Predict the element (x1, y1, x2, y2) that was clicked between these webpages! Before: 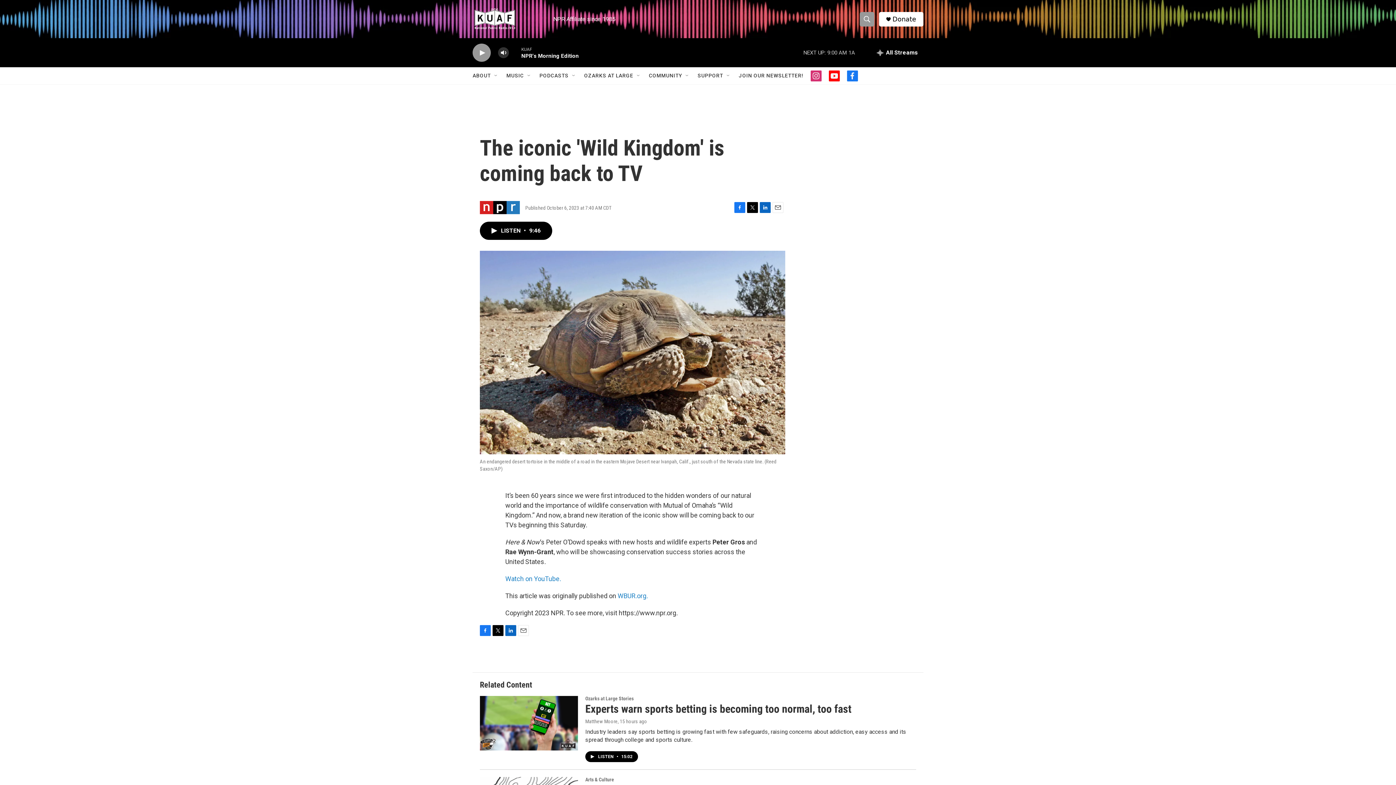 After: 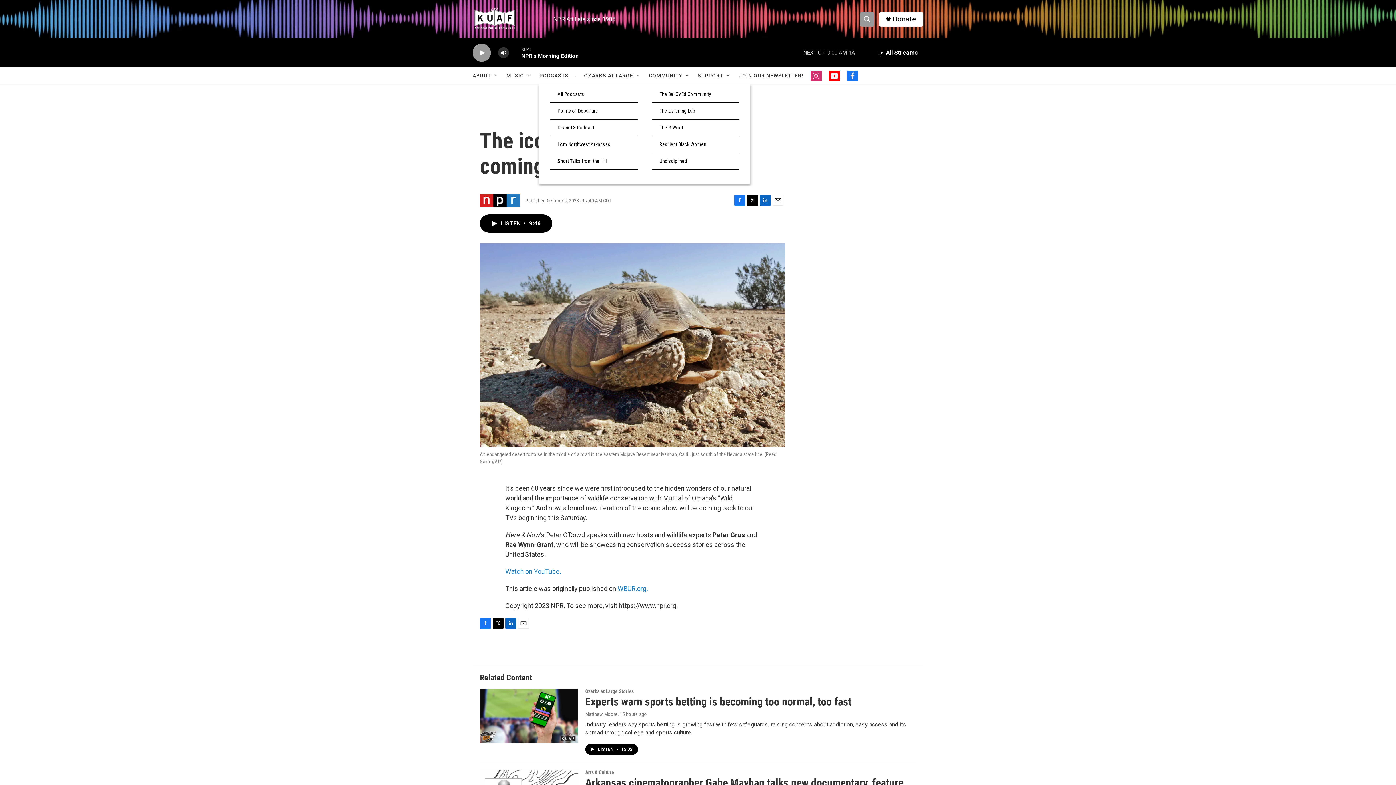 Action: label: PODCASTS bbox: (539, 67, 568, 84)